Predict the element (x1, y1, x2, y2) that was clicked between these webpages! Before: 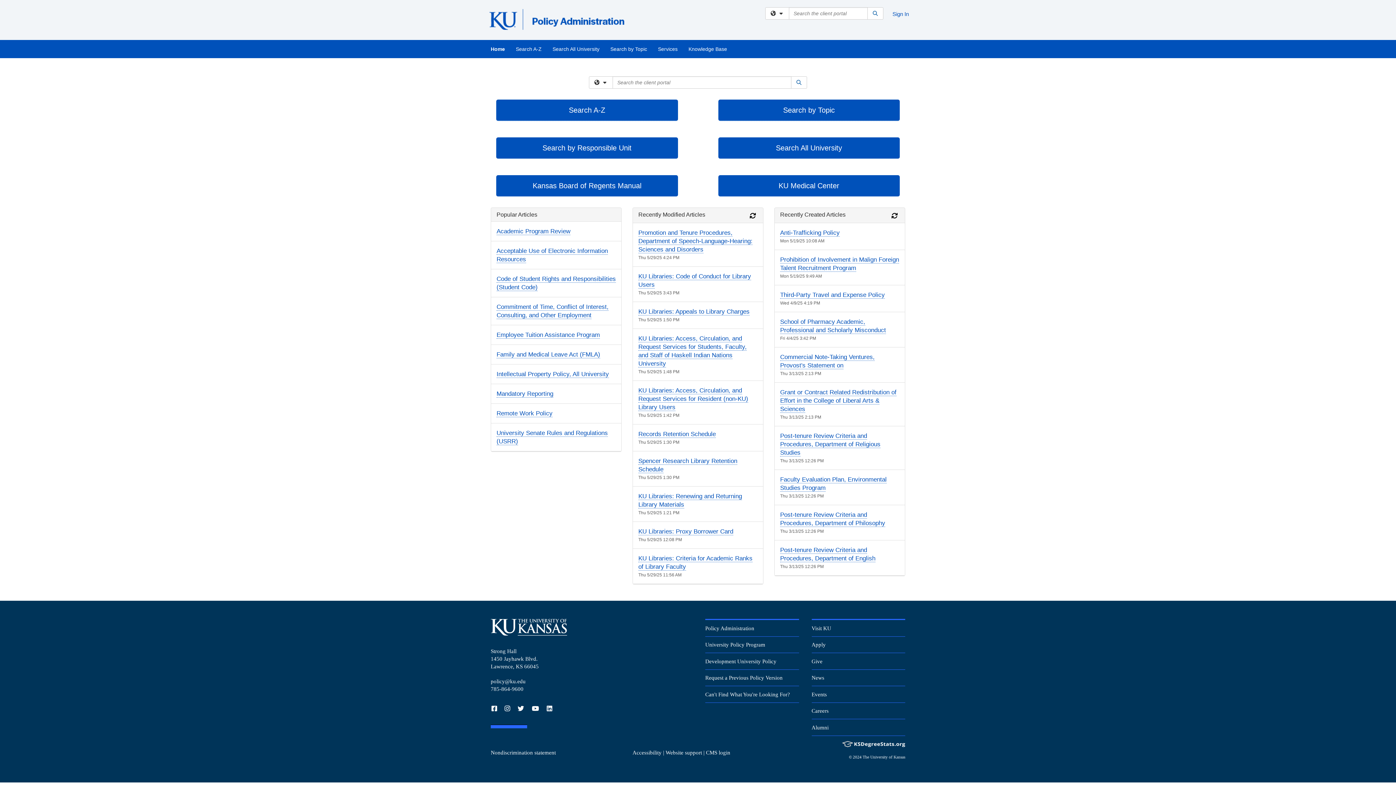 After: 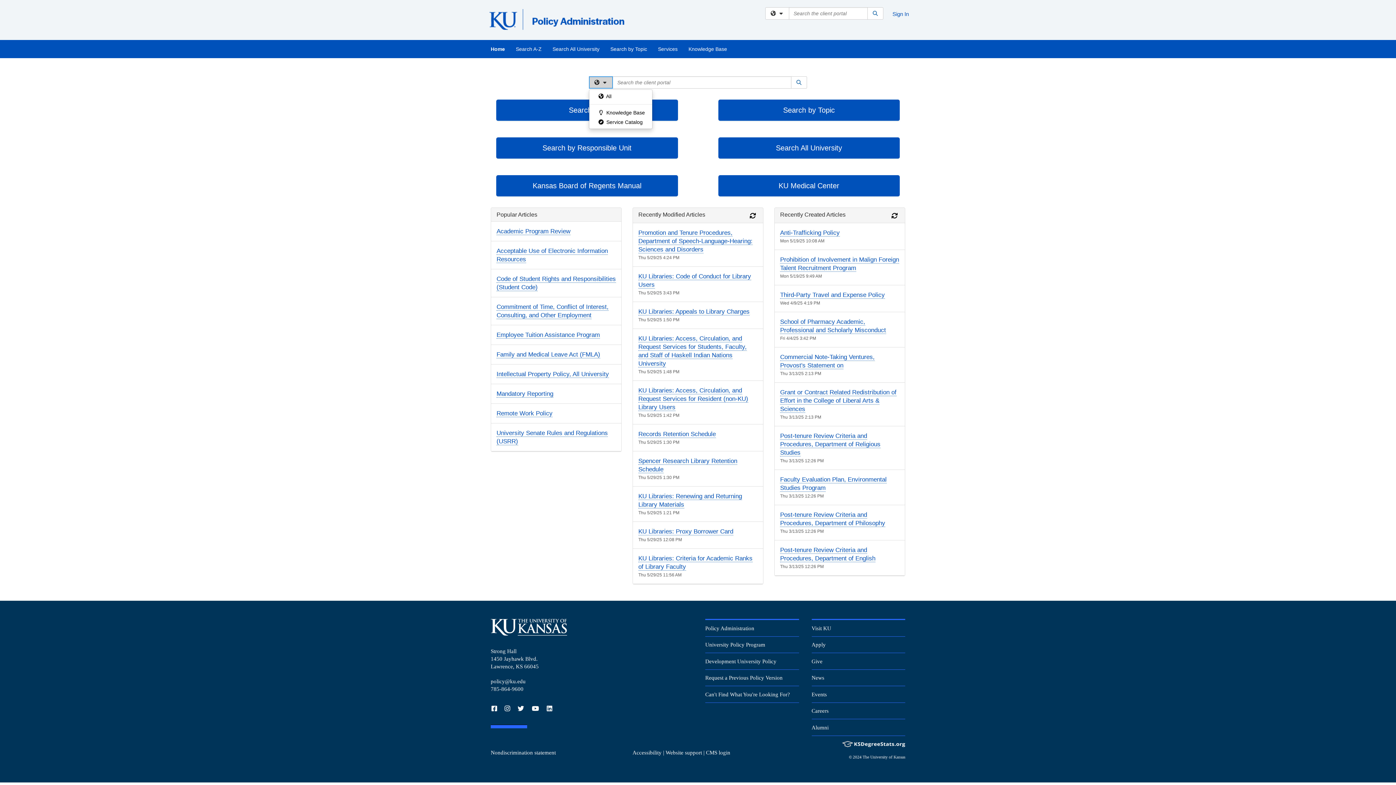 Action: bbox: (589, 76, 612, 88) label: Filter your search by category. Current category: All